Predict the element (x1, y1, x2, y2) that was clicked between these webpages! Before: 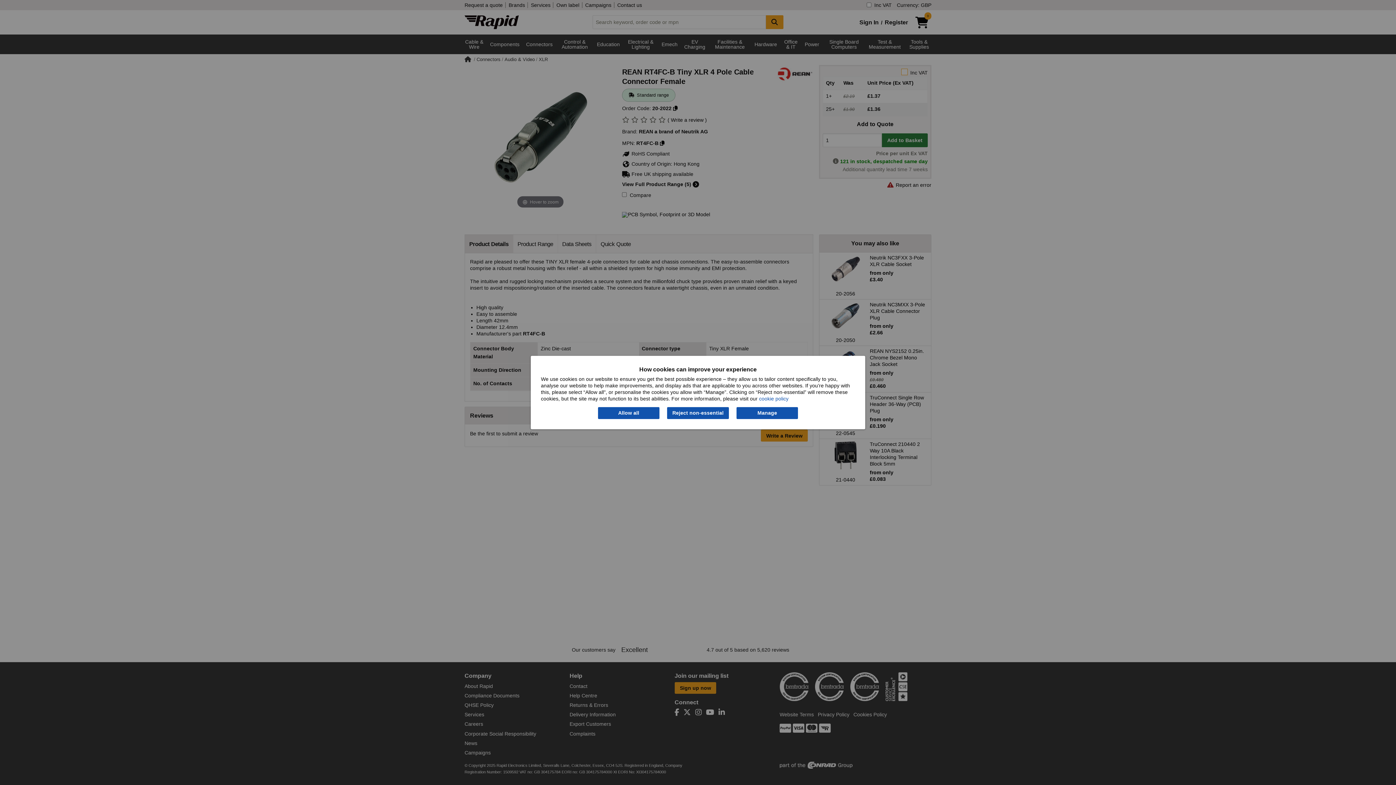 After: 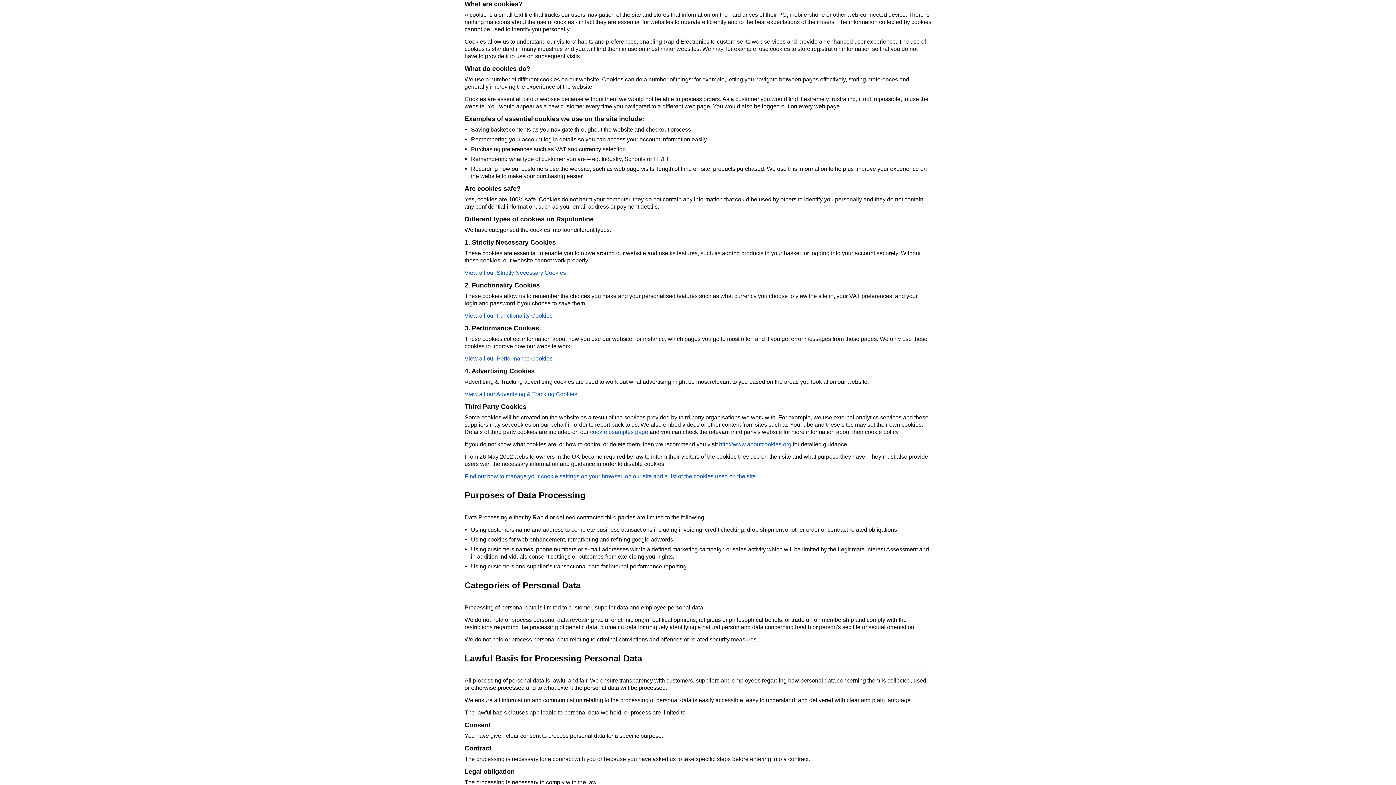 Action: bbox: (759, 396, 788, 401) label: cookie policy